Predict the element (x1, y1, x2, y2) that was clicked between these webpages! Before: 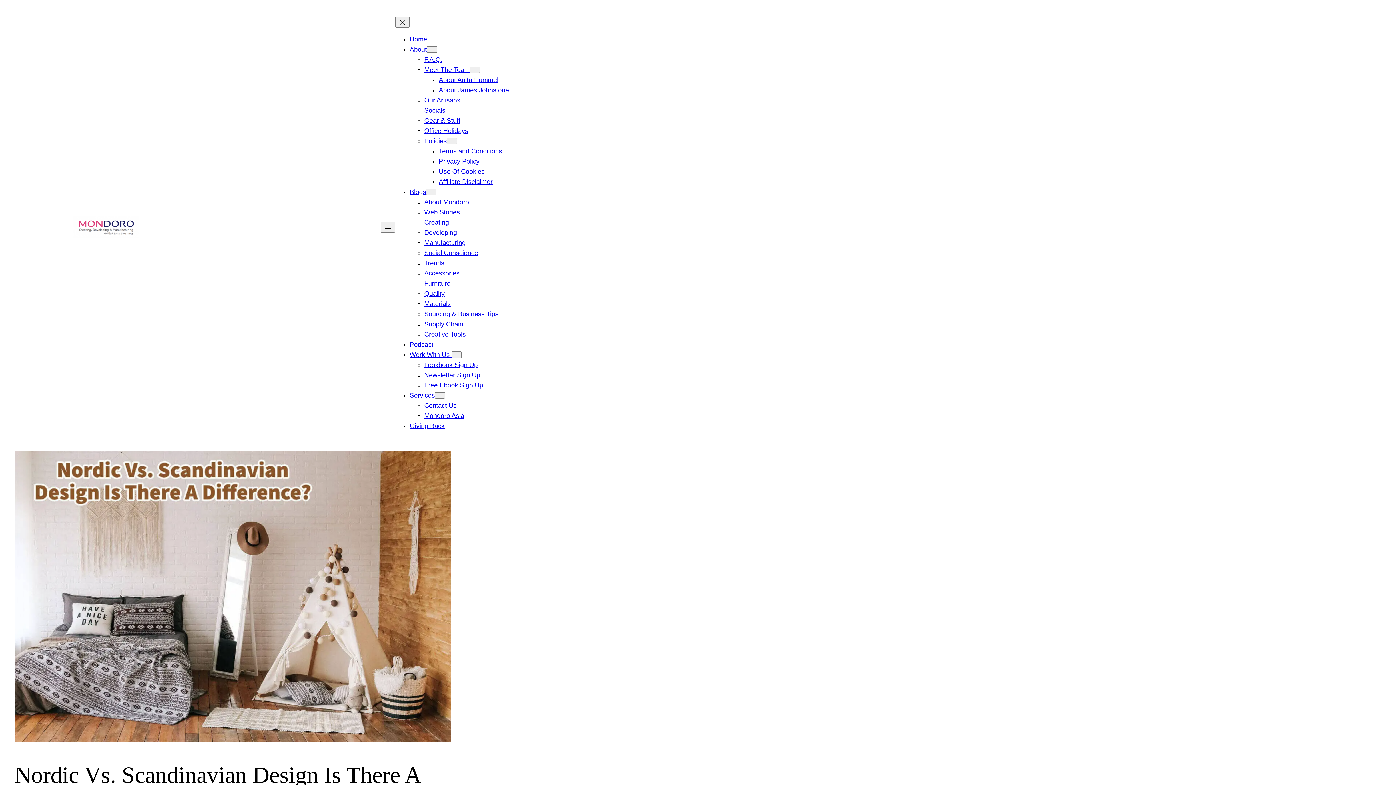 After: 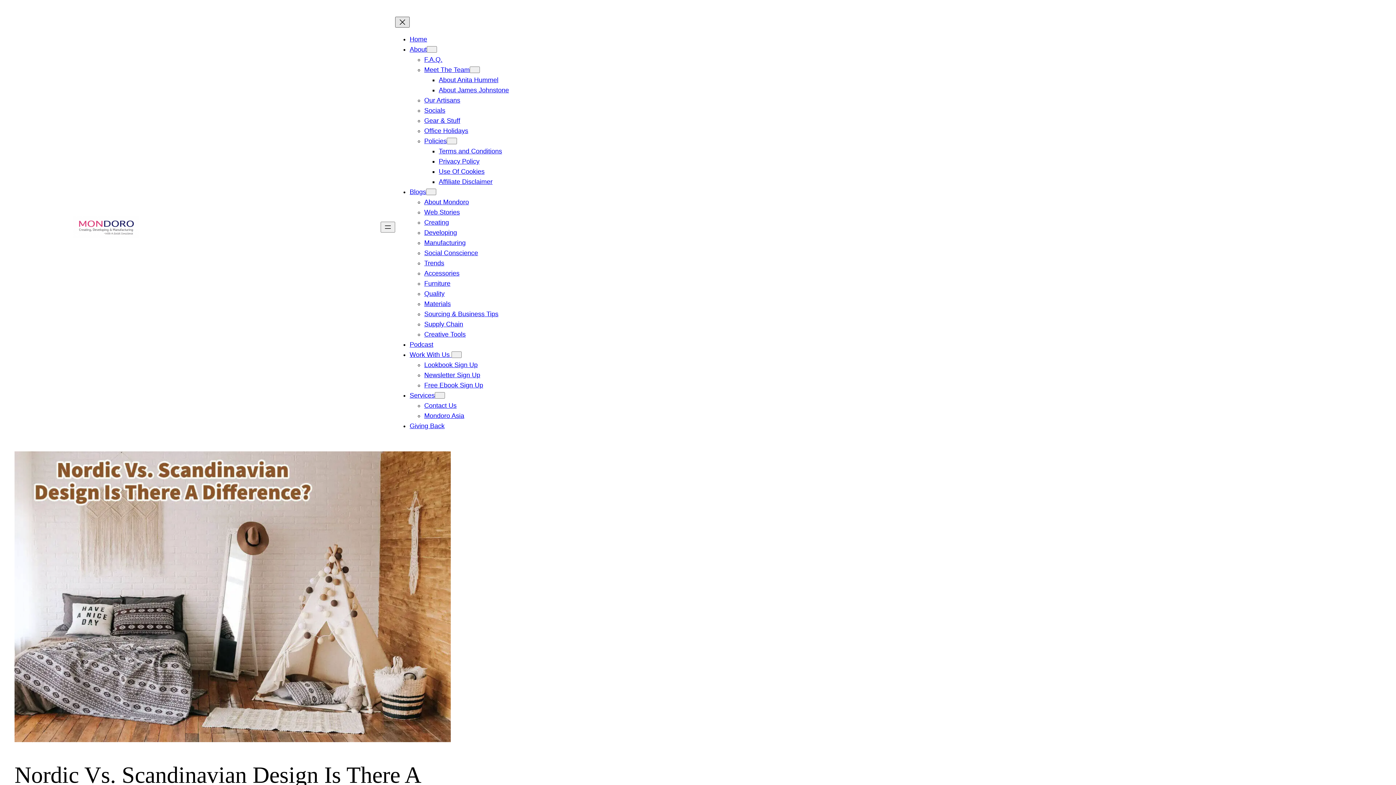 Action: bbox: (395, 16, 409, 27) label: Close menu